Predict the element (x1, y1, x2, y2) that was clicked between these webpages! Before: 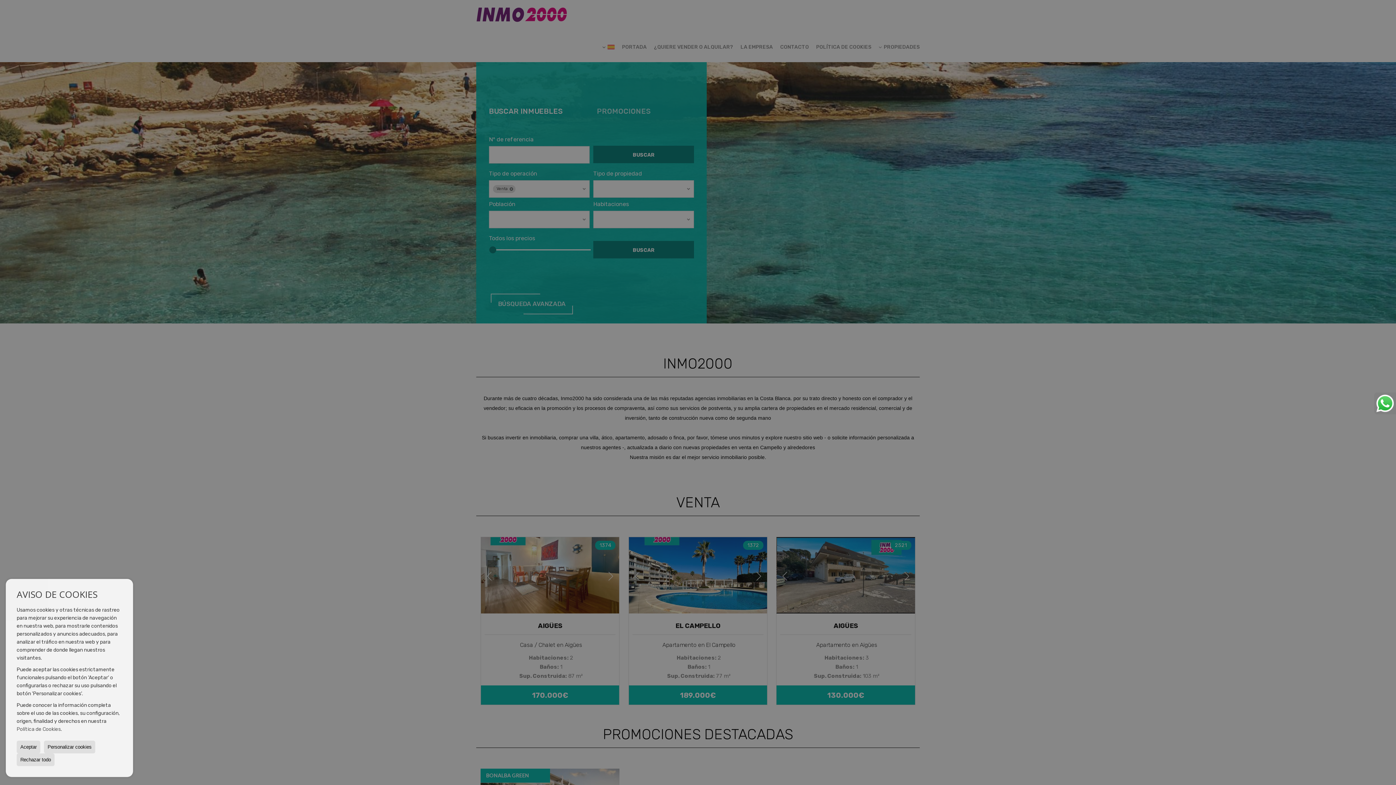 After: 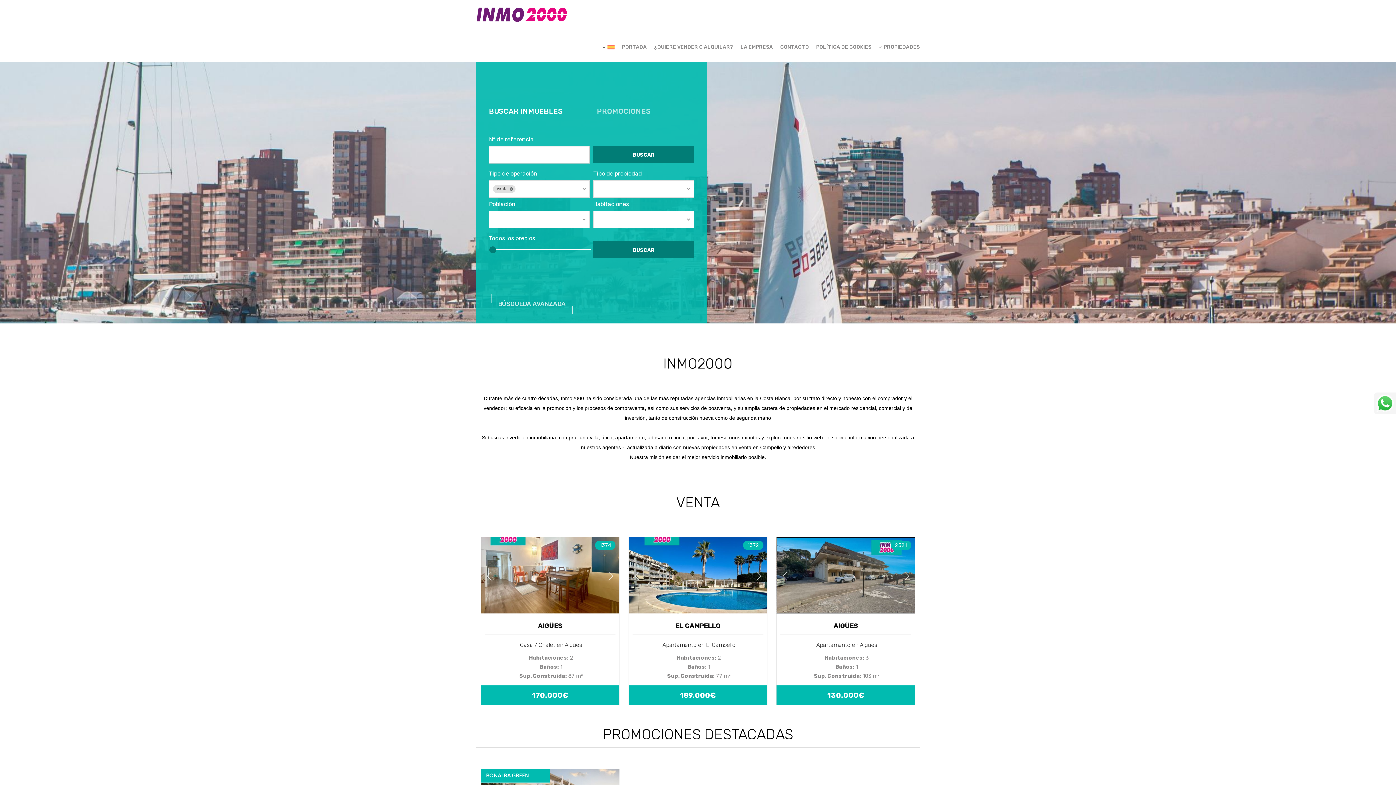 Action: label: Aceptar bbox: (16, 741, 40, 753)